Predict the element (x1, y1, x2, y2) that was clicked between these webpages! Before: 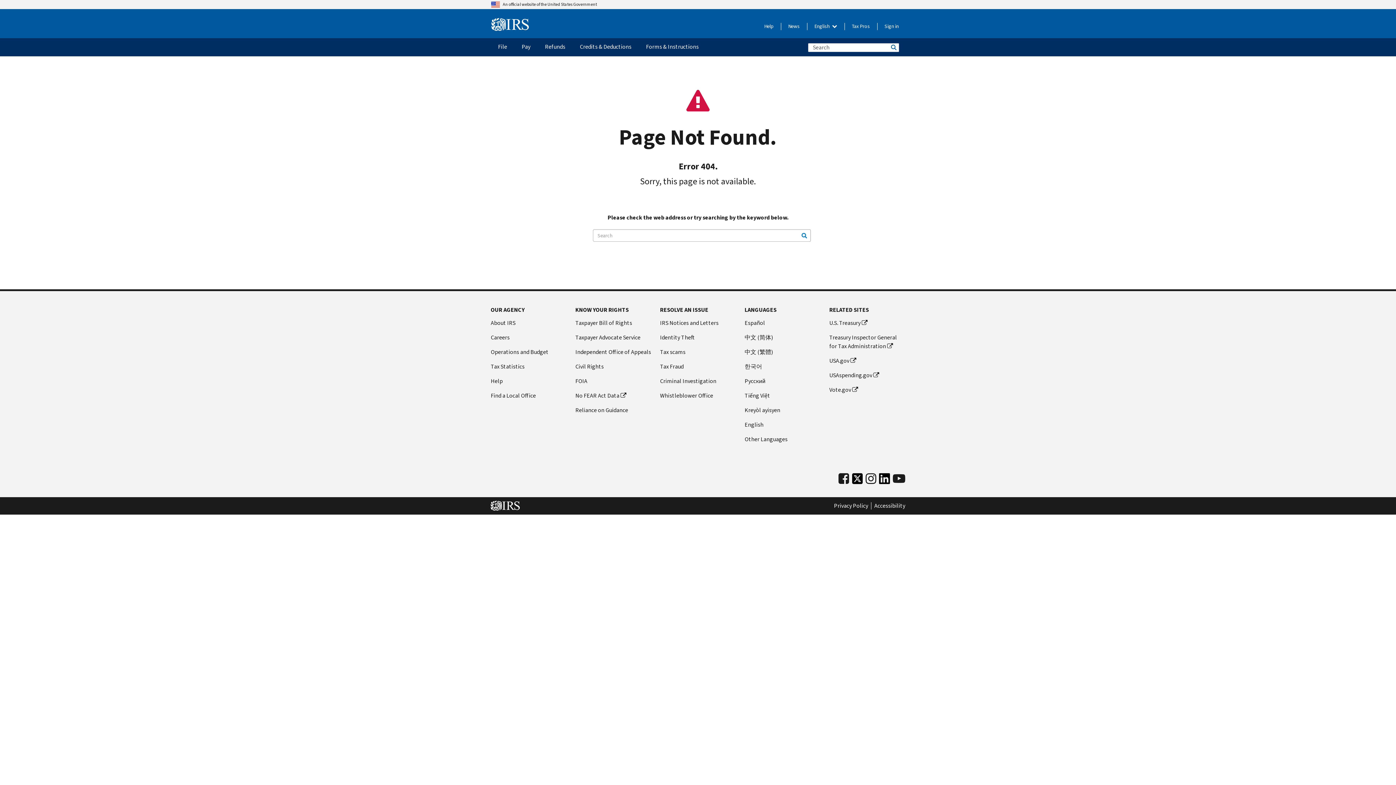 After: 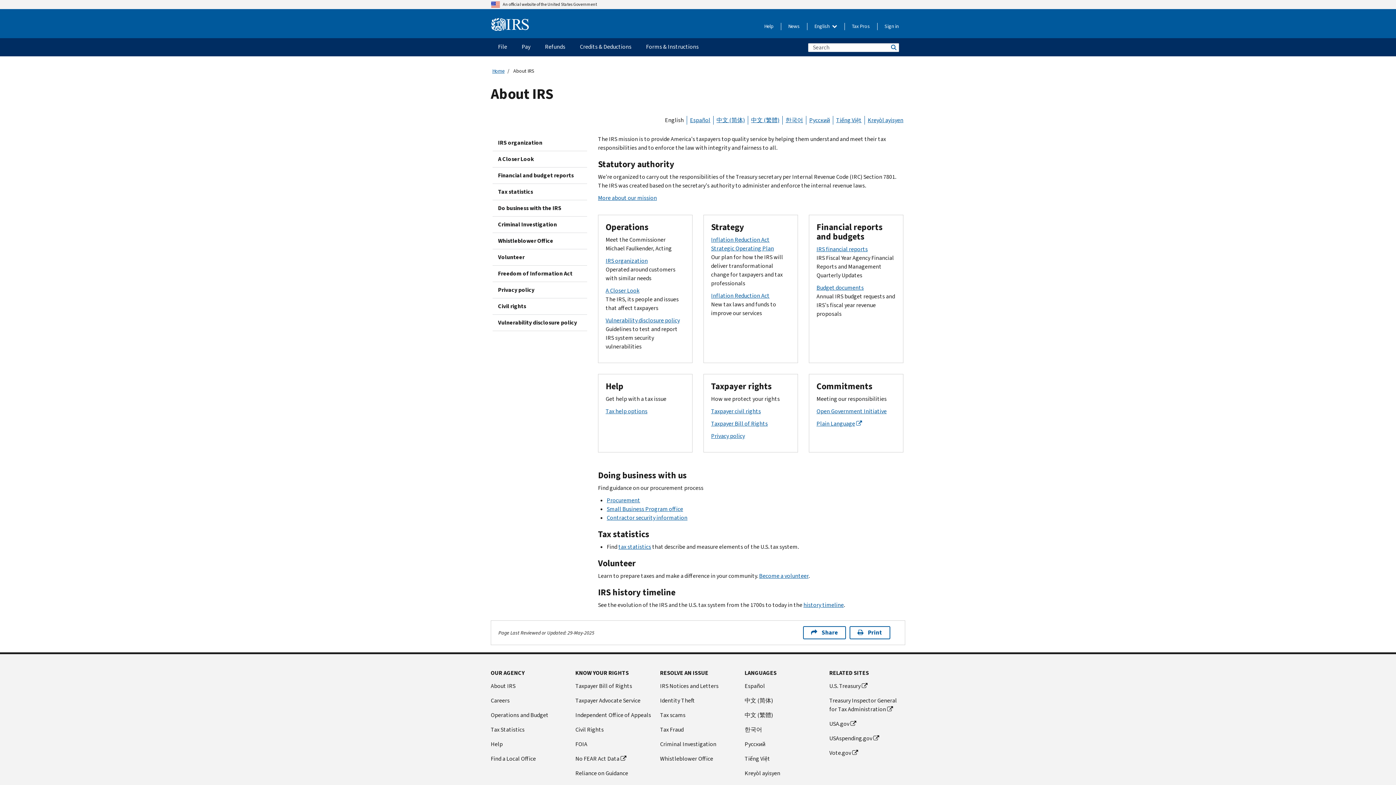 Action: label: About IRS bbox: (490, 318, 566, 327)